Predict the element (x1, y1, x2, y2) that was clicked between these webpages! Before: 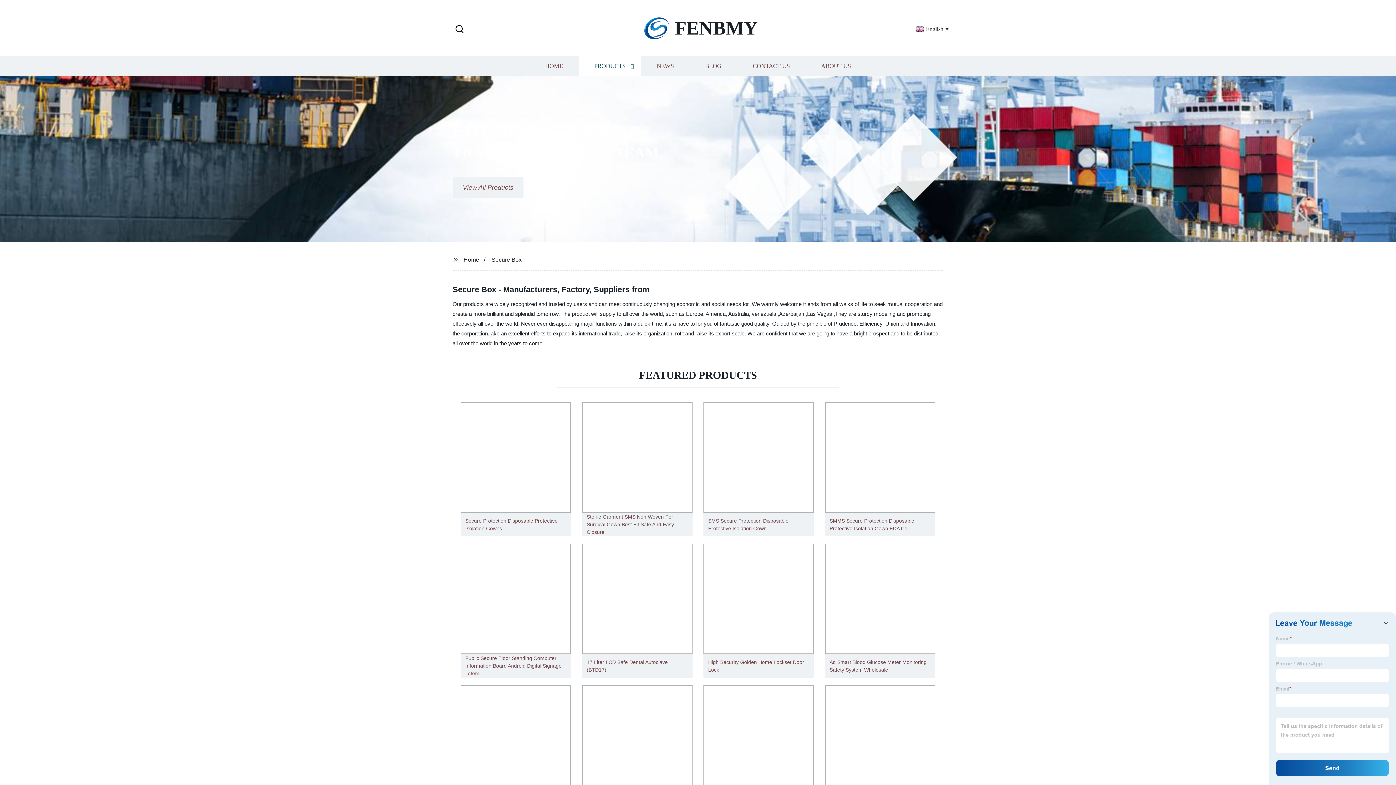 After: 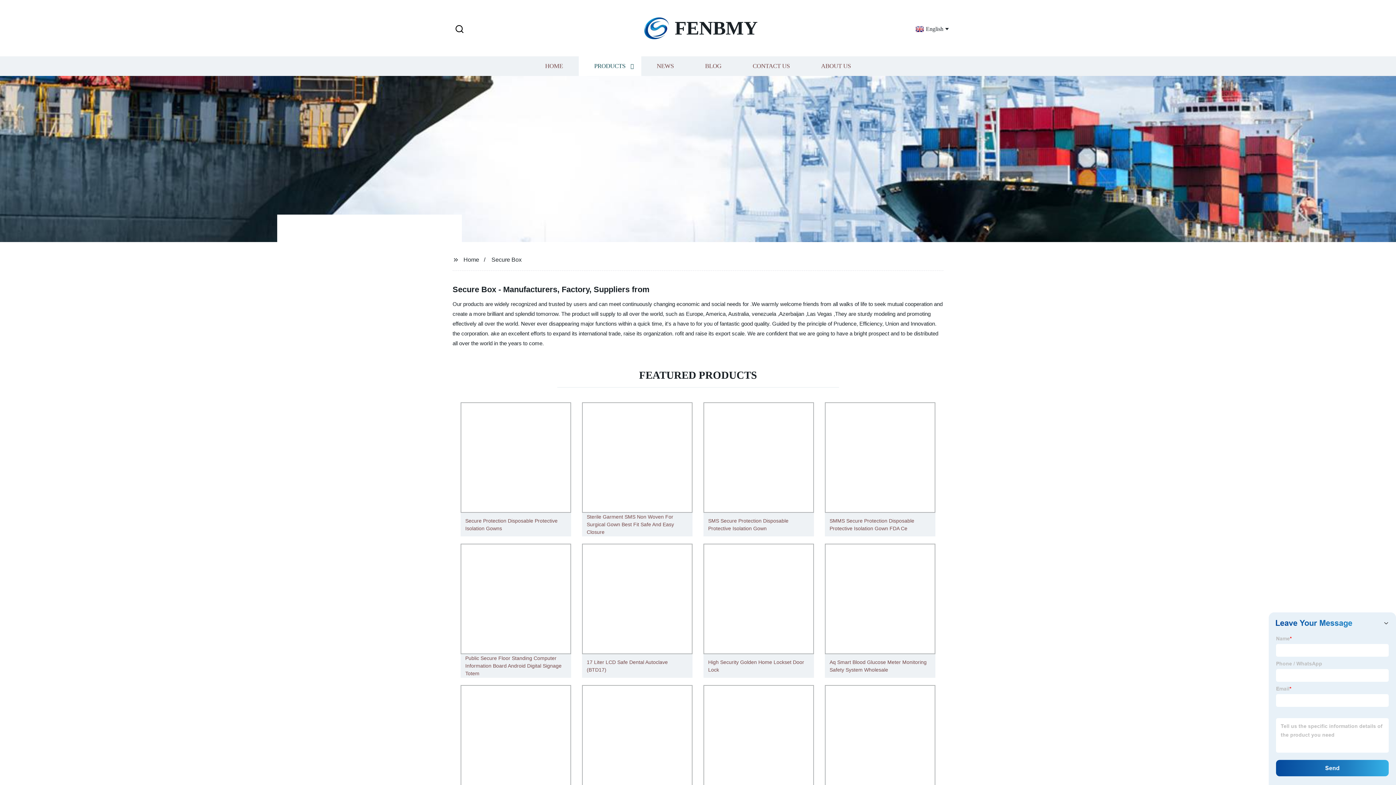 Action: bbox: (491, 256, 521, 262) label: Secure Box